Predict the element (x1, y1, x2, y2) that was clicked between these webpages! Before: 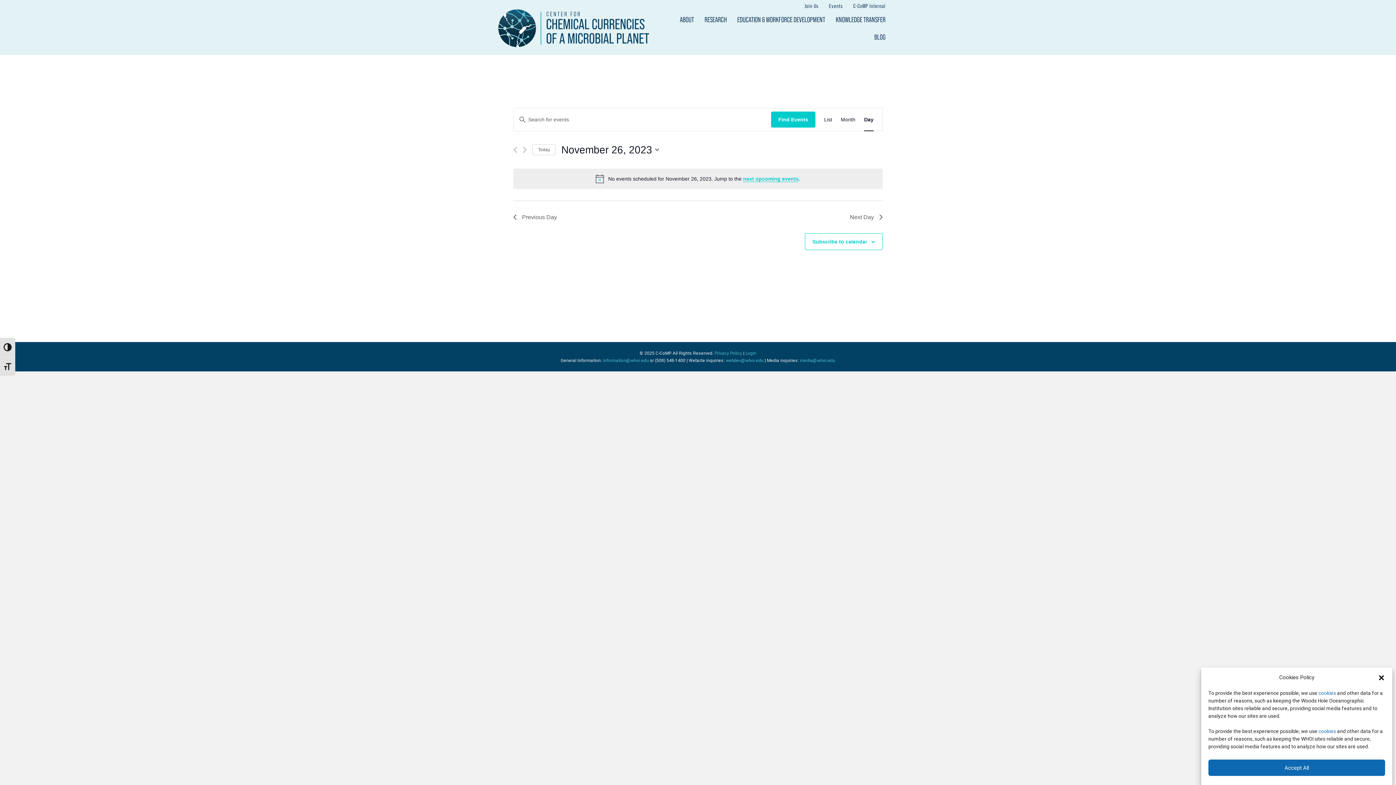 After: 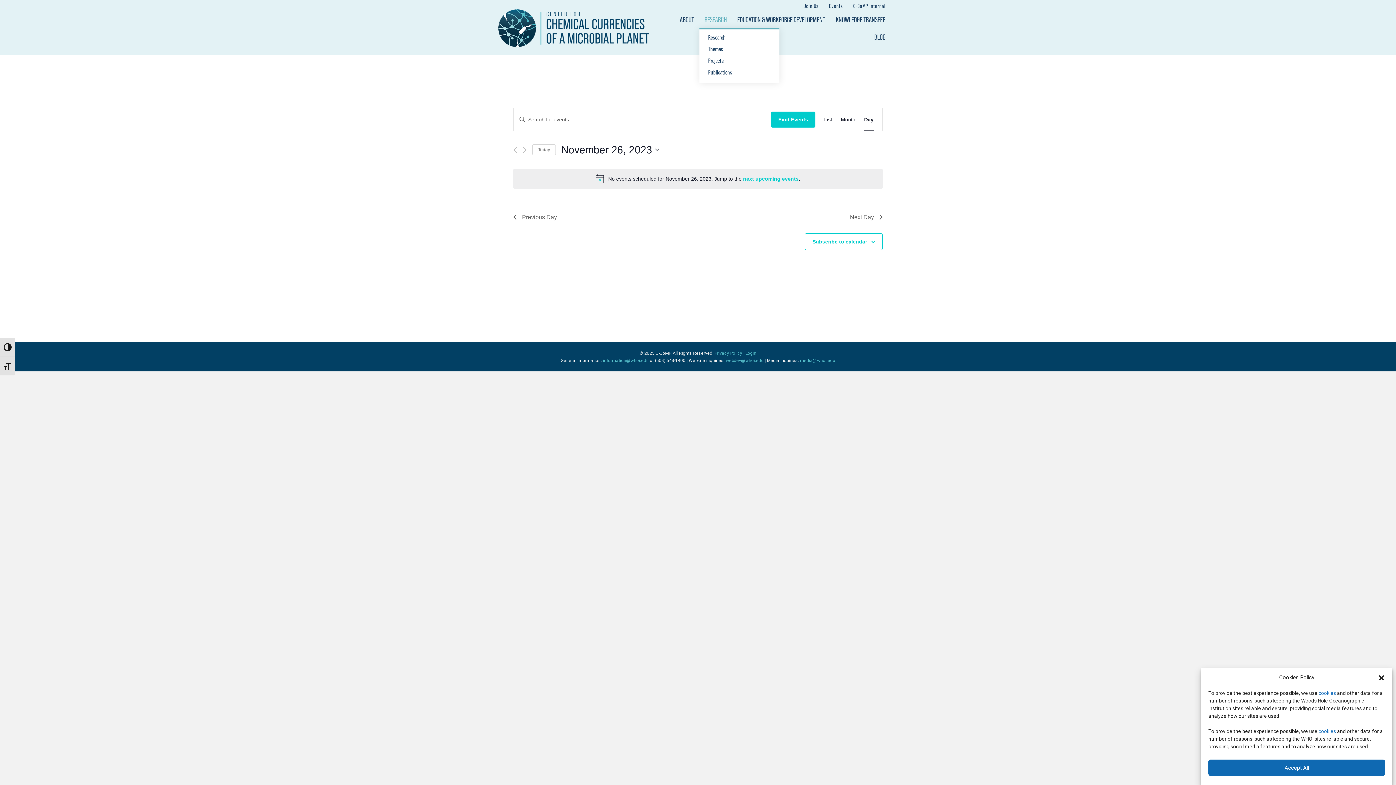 Action: label: RESEARCH bbox: (699, 10, 732, 28)